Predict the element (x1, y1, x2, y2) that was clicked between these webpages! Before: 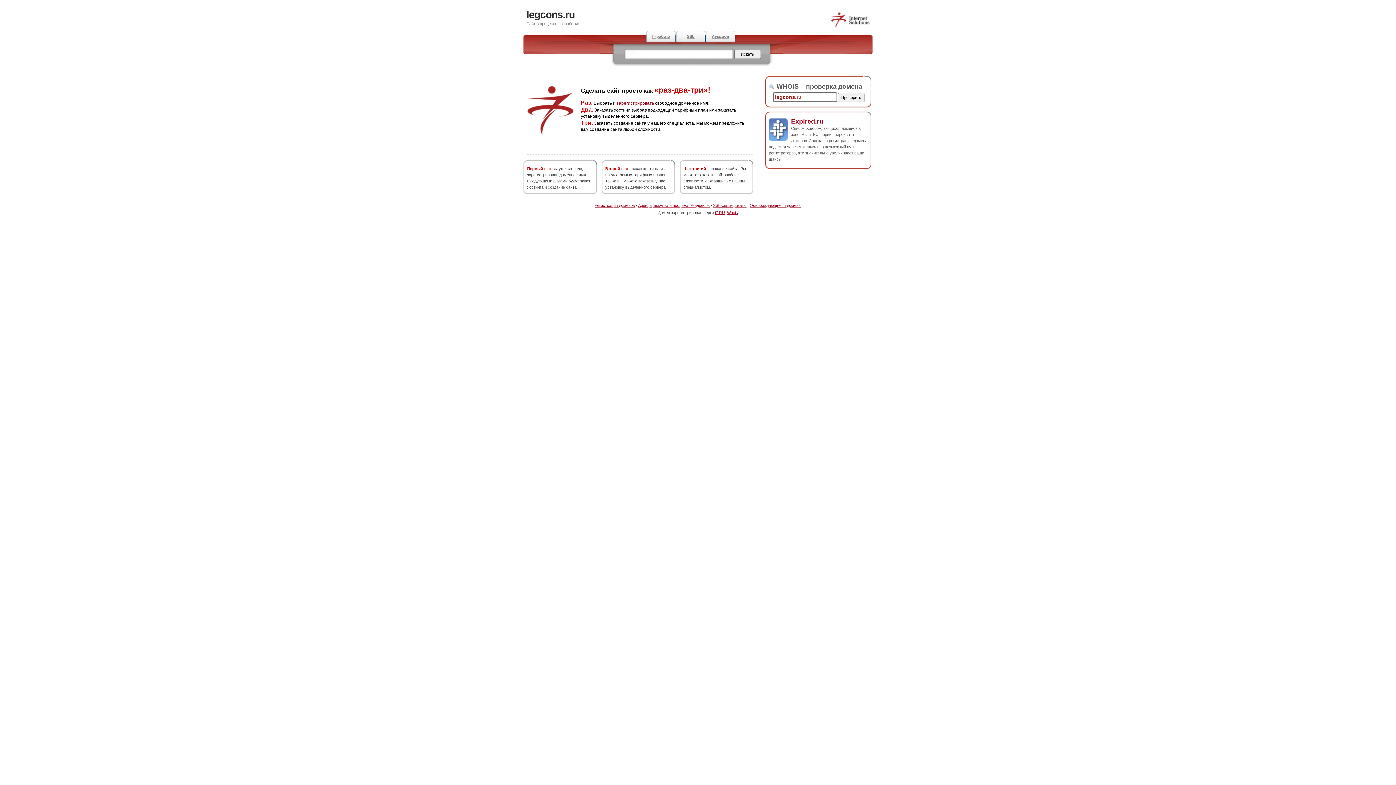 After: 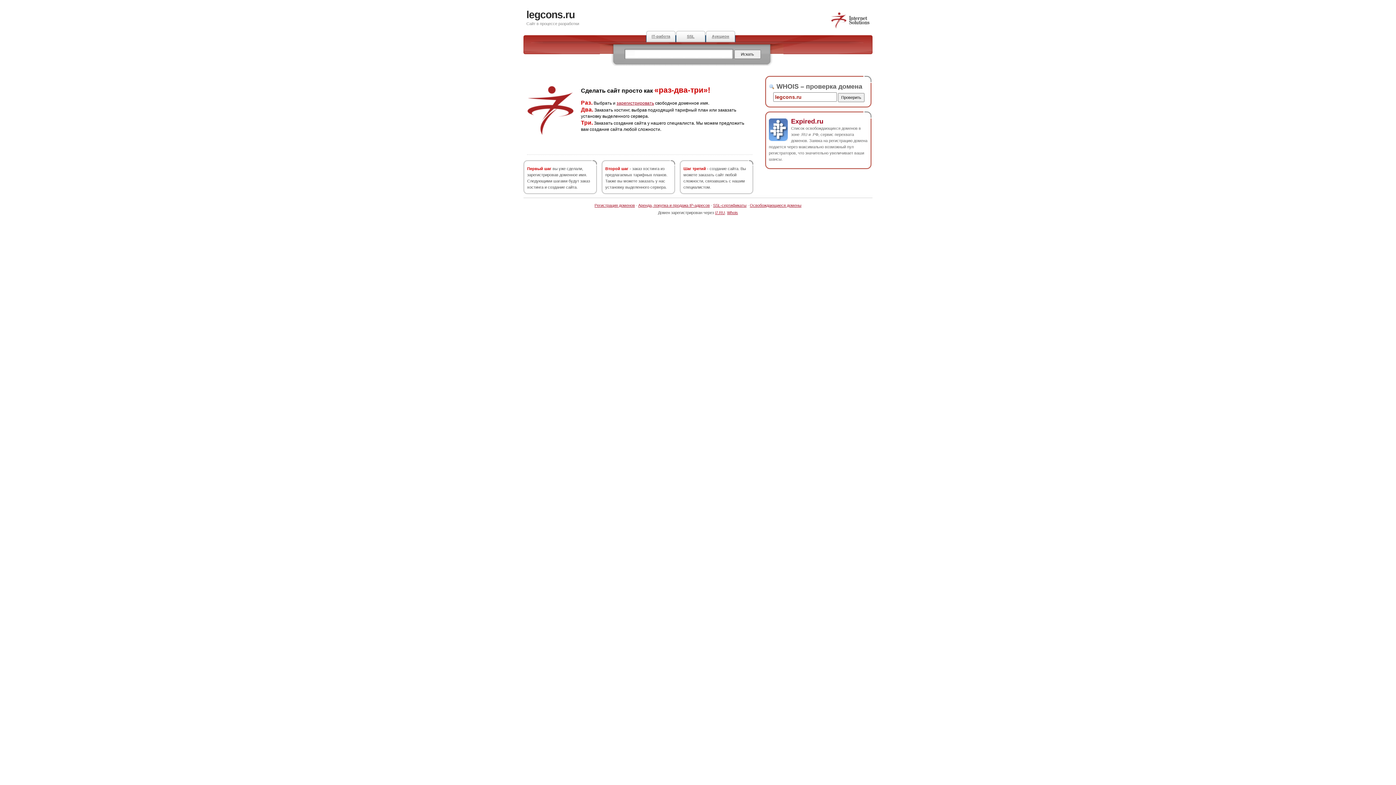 Action: label: Expired.ru bbox: (791, 117, 823, 124)